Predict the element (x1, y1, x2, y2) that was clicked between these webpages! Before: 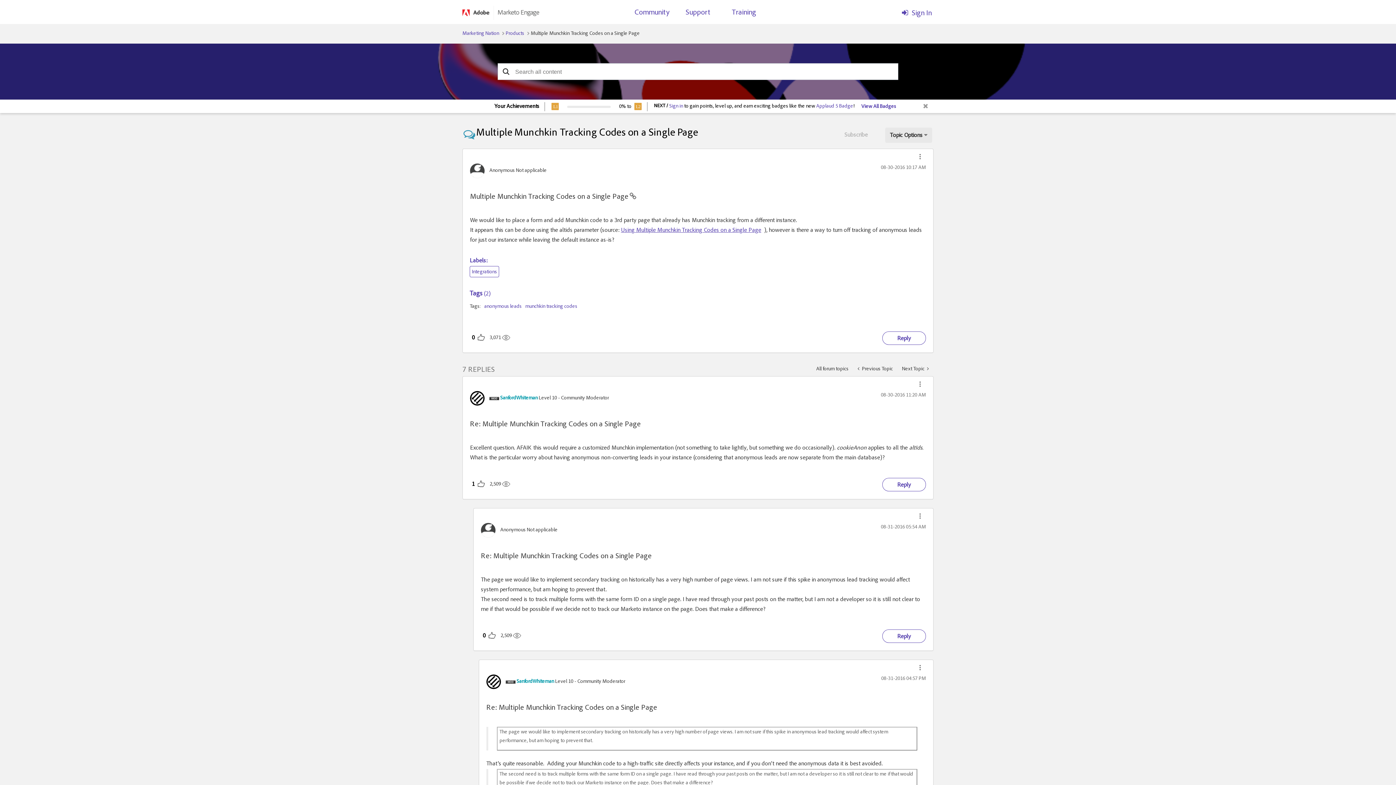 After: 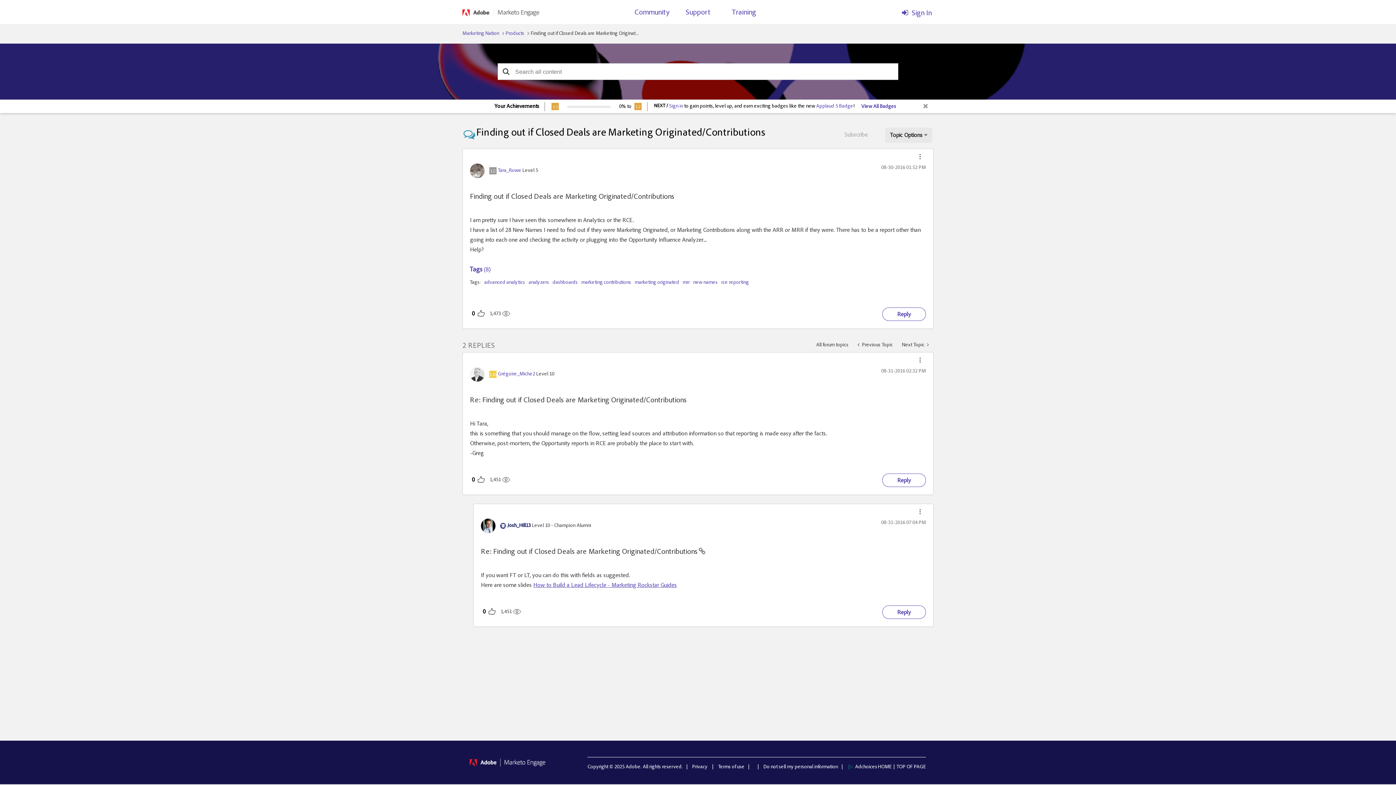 Action: bbox: (897, 361, 933, 376) label: Next Topic 